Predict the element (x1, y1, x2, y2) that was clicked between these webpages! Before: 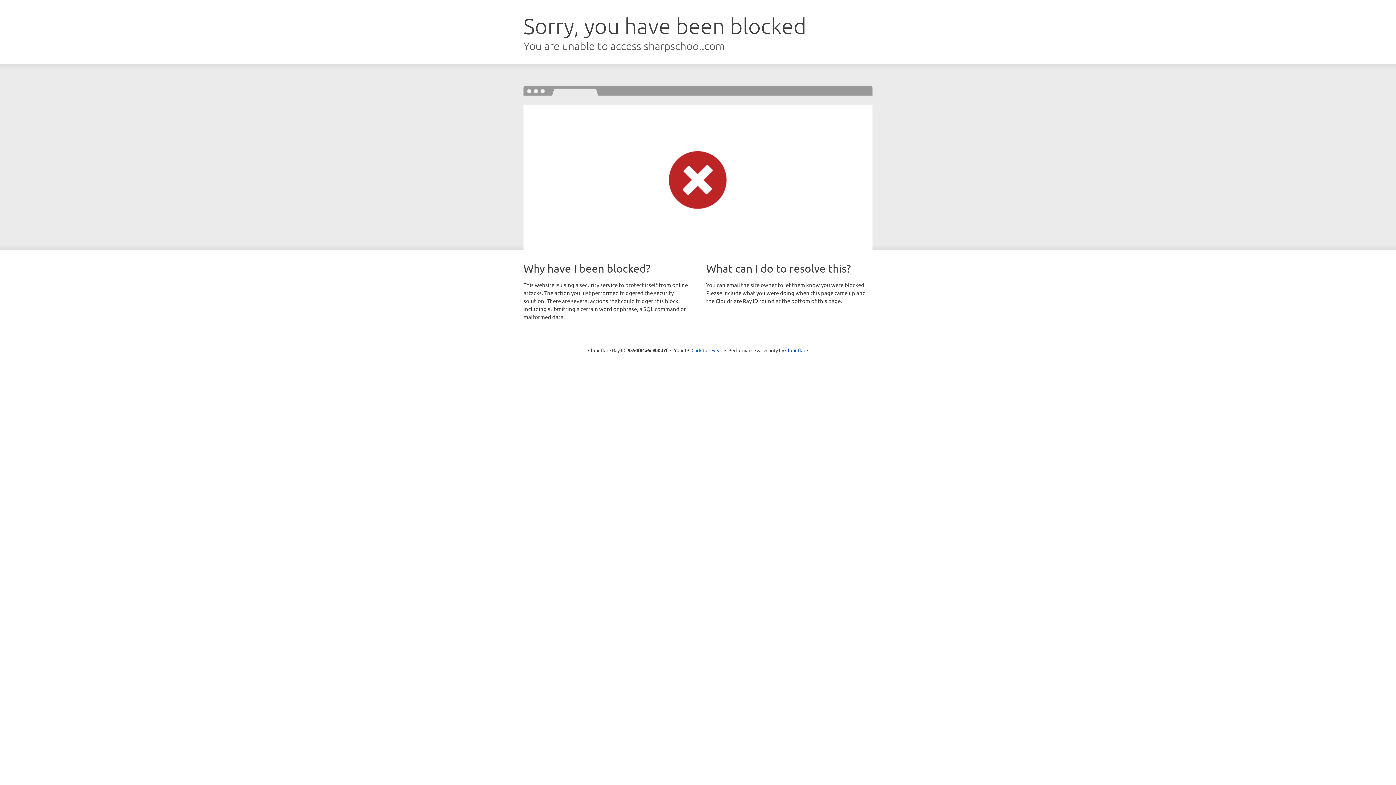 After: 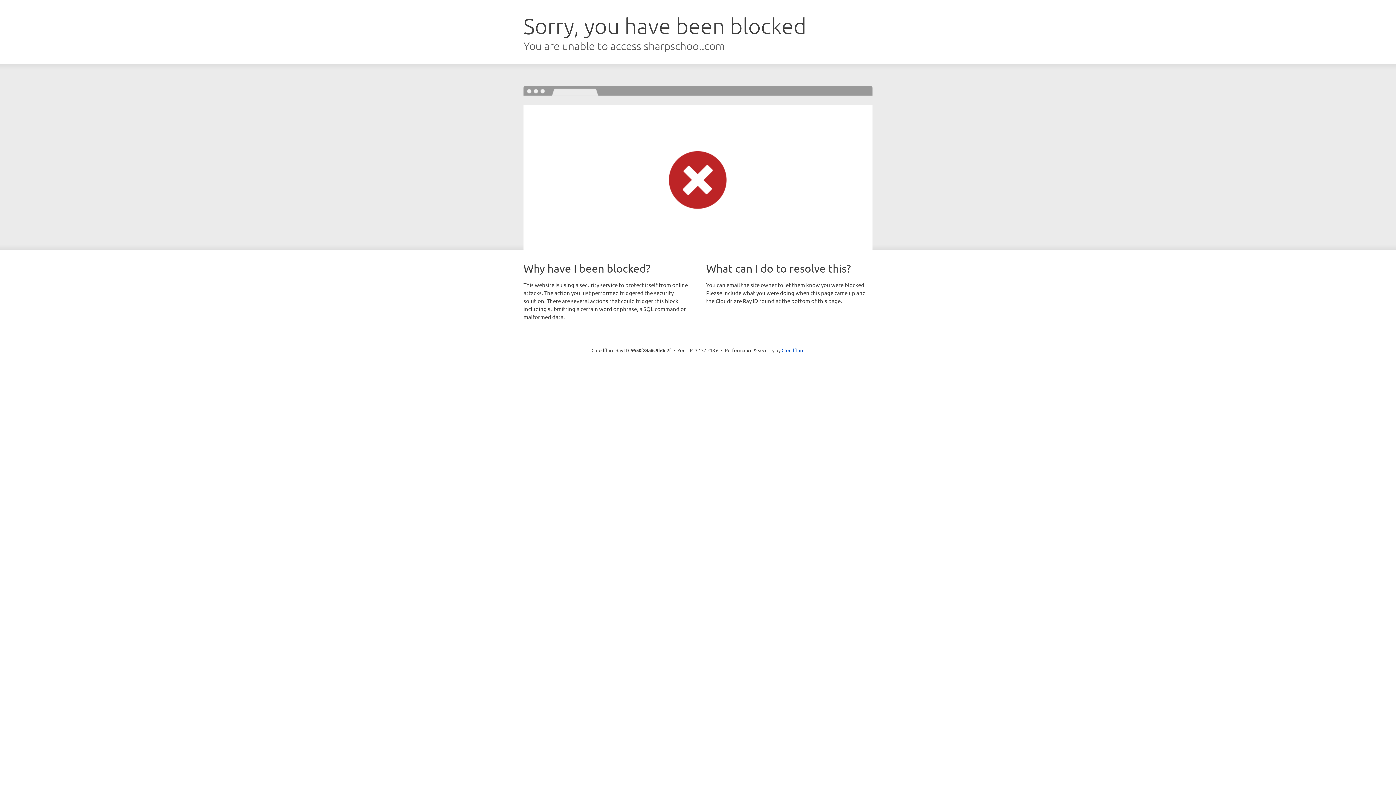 Action: label: Click to reveal bbox: (691, 346, 722, 353)